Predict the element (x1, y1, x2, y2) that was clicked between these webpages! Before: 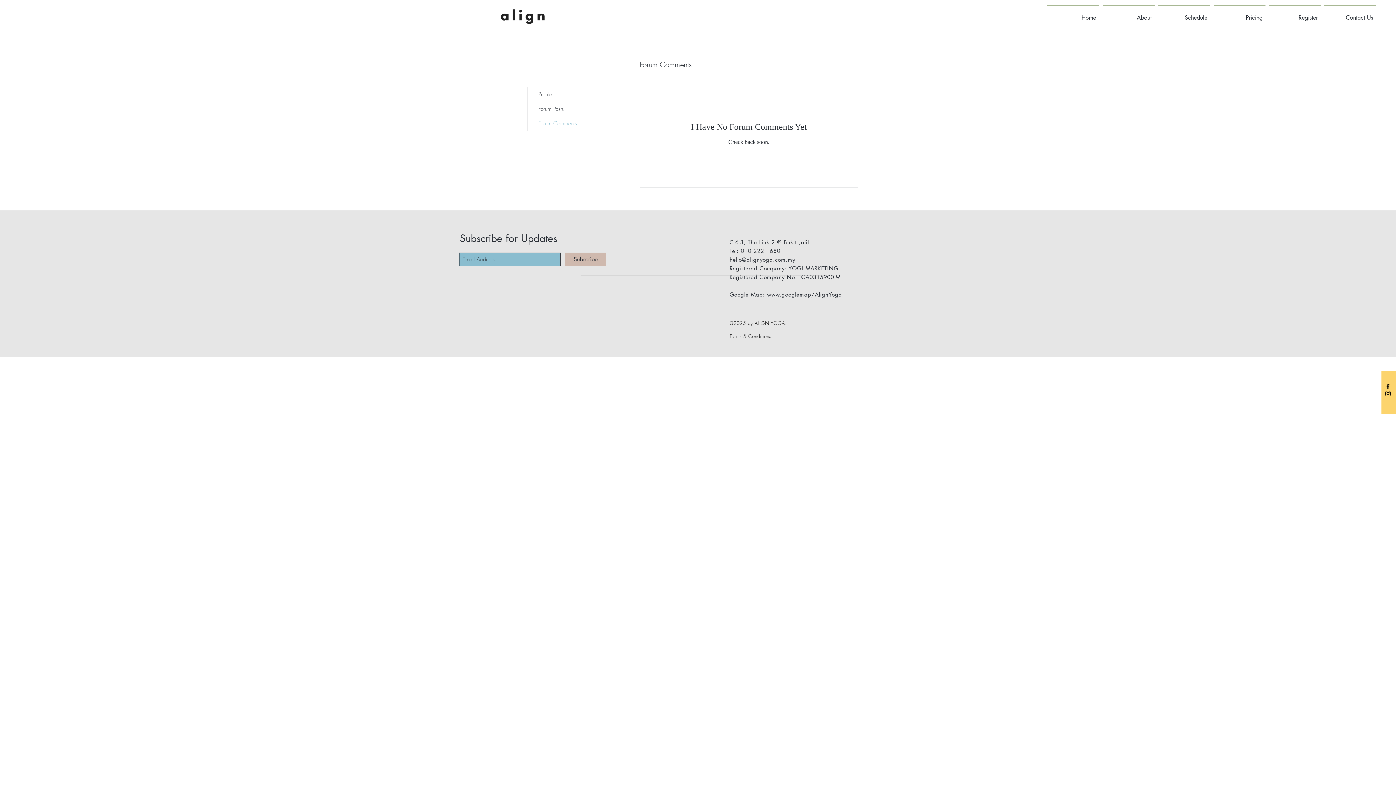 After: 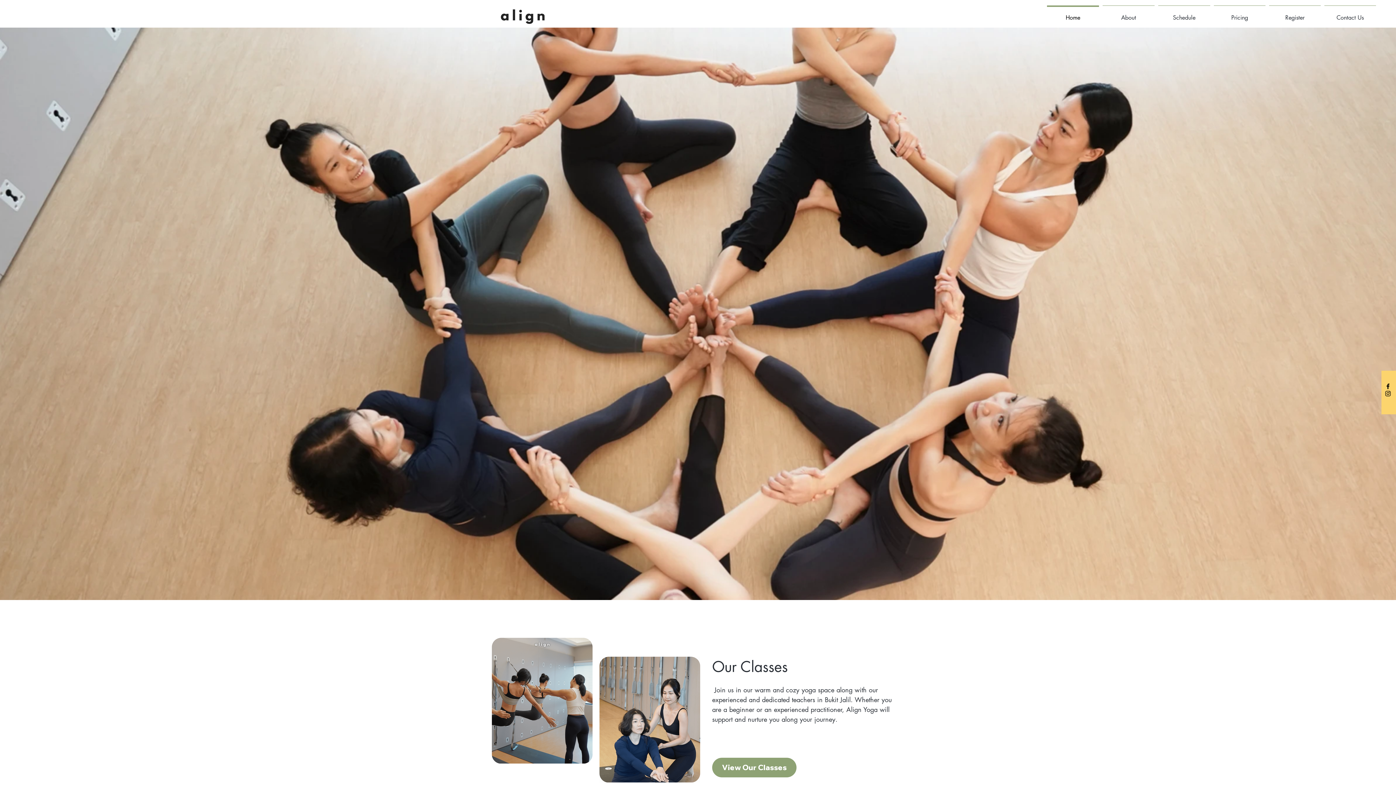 Action: label: Home bbox: (1045, 5, 1101, 23)